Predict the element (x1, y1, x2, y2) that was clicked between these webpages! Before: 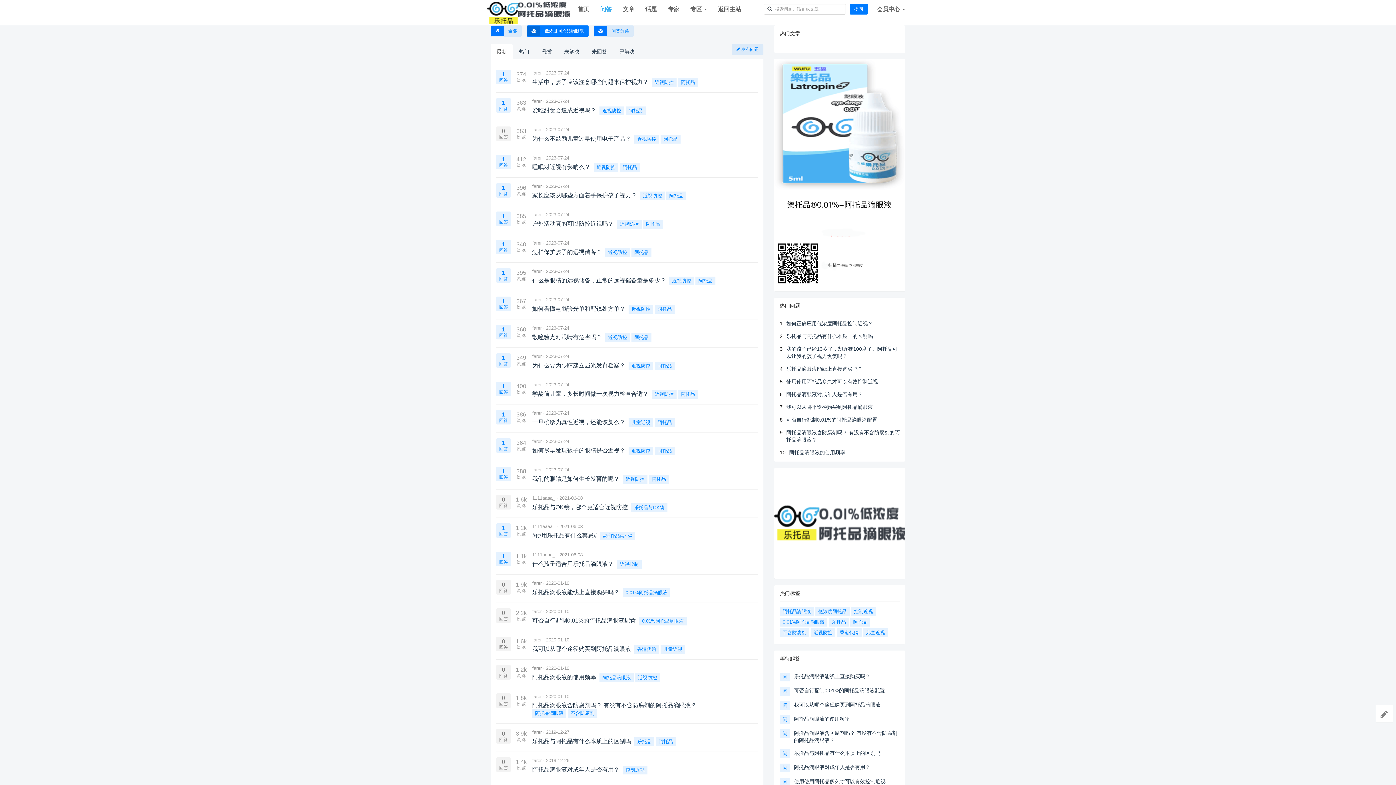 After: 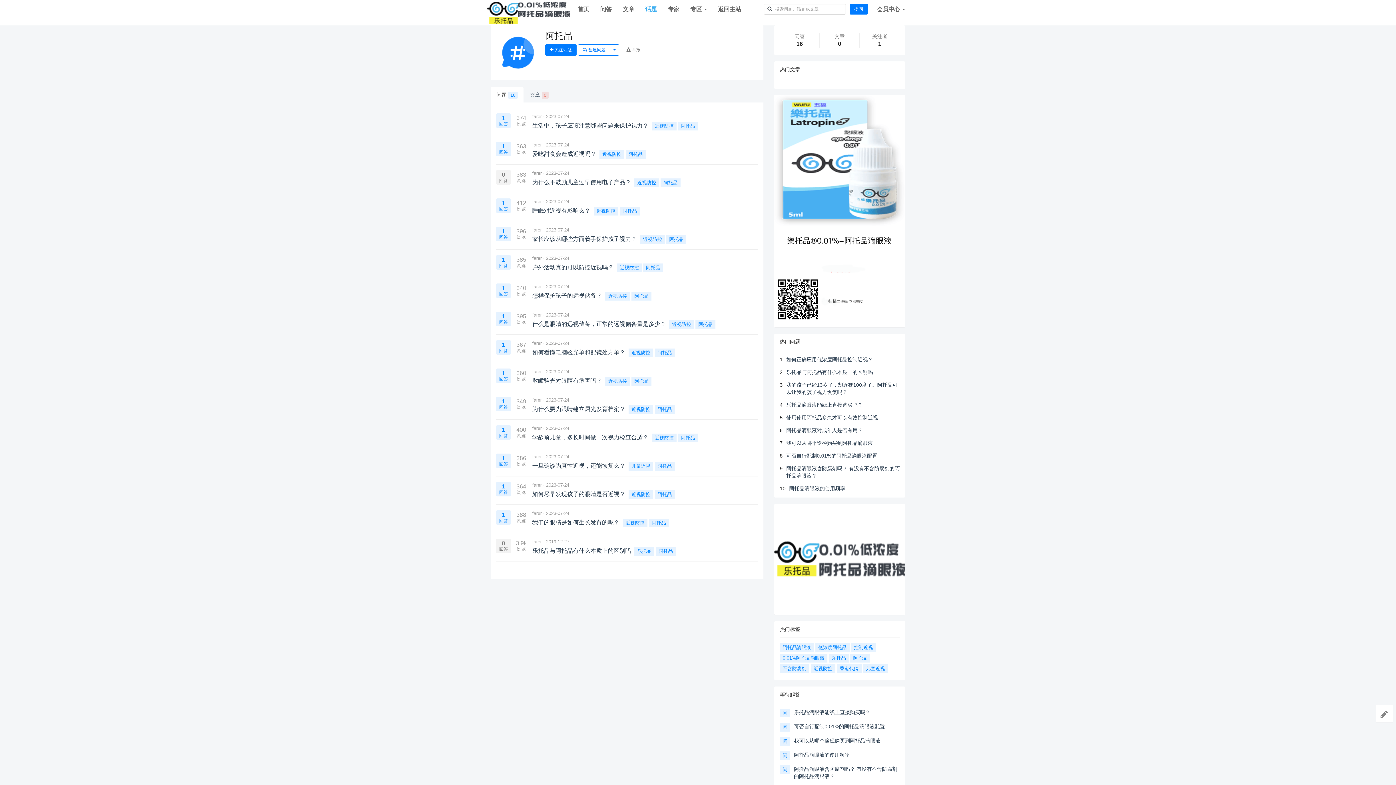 Action: bbox: (660, 134, 680, 143) label: 阿托品